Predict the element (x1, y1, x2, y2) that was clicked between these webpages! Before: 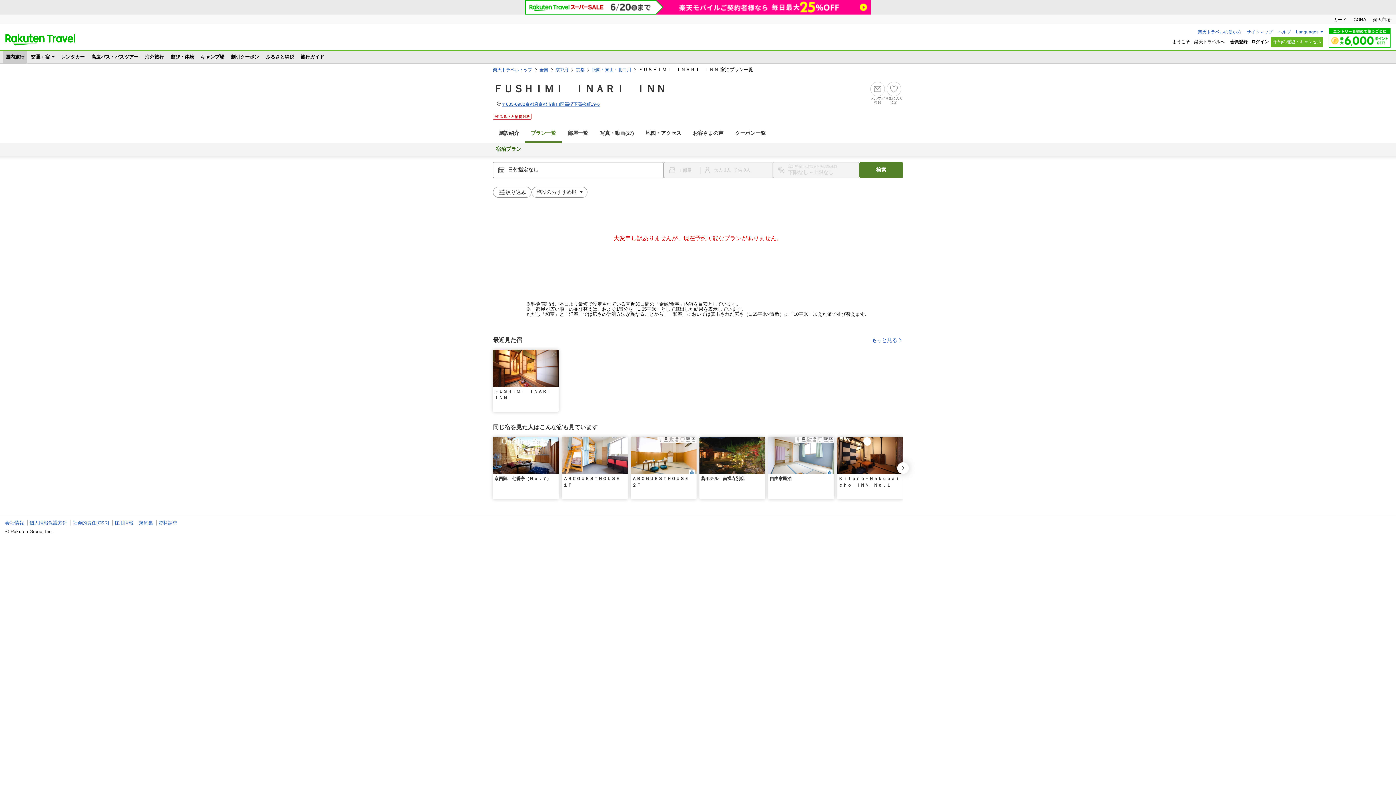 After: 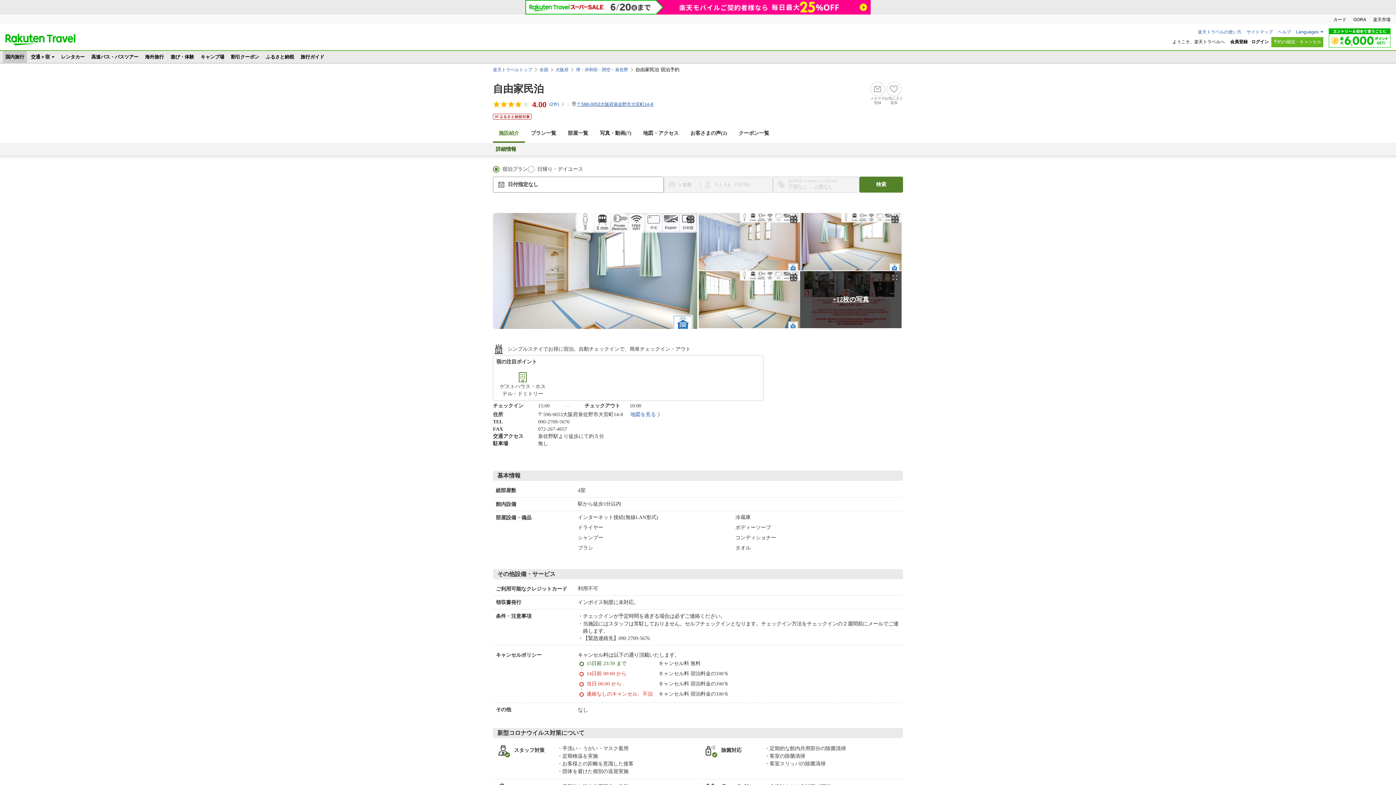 Action: label: 自由家民泊 bbox: (768, 437, 837, 499)